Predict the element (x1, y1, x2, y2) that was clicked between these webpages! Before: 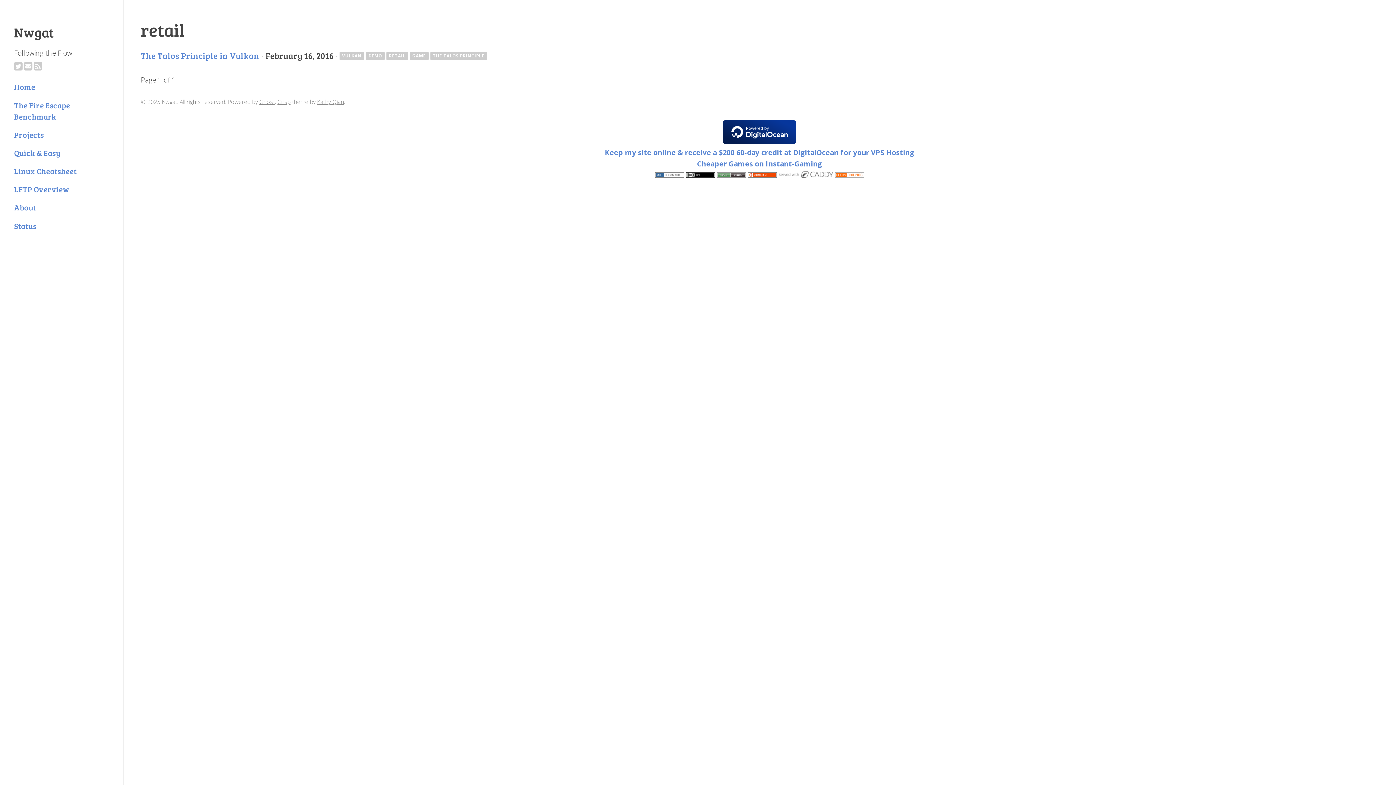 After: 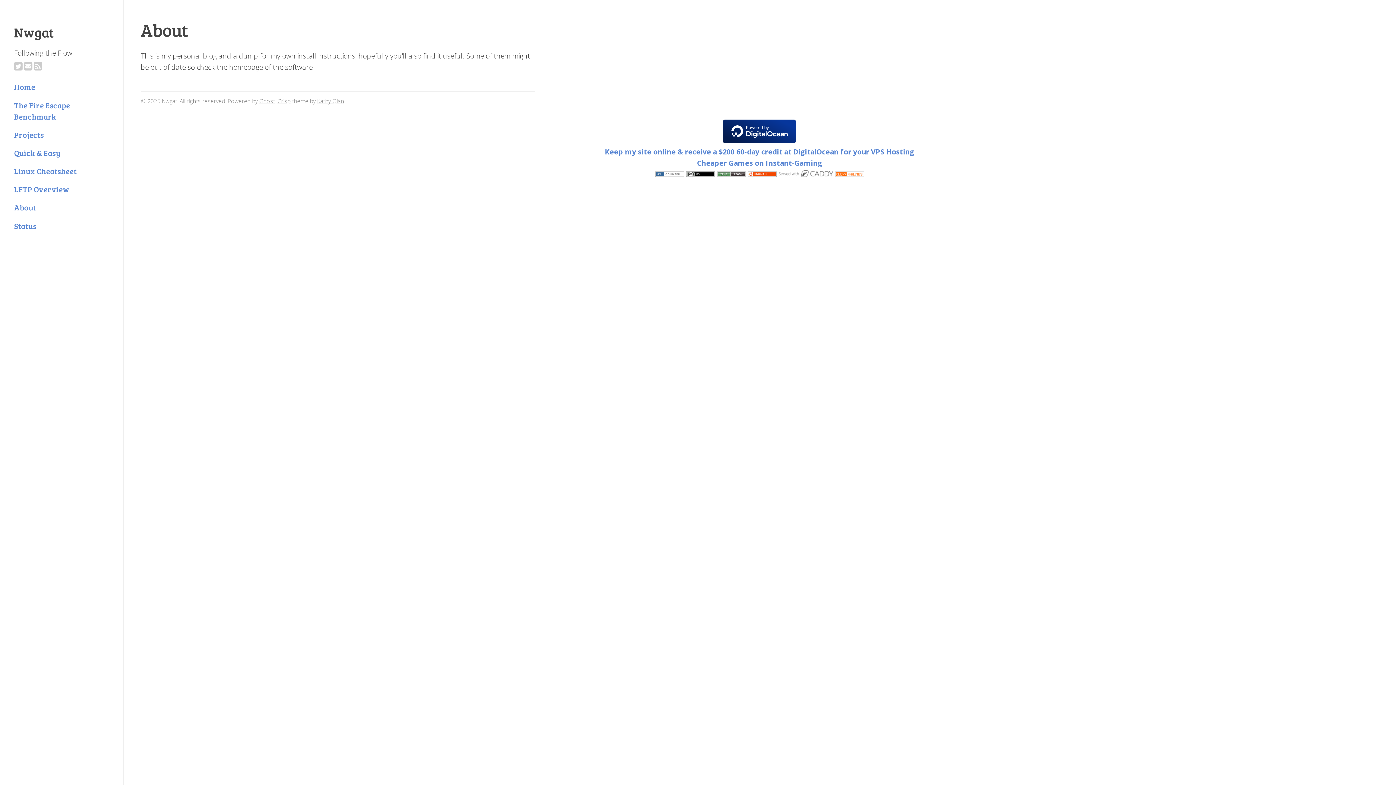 Action: bbox: (14, 202, 35, 212) label: About